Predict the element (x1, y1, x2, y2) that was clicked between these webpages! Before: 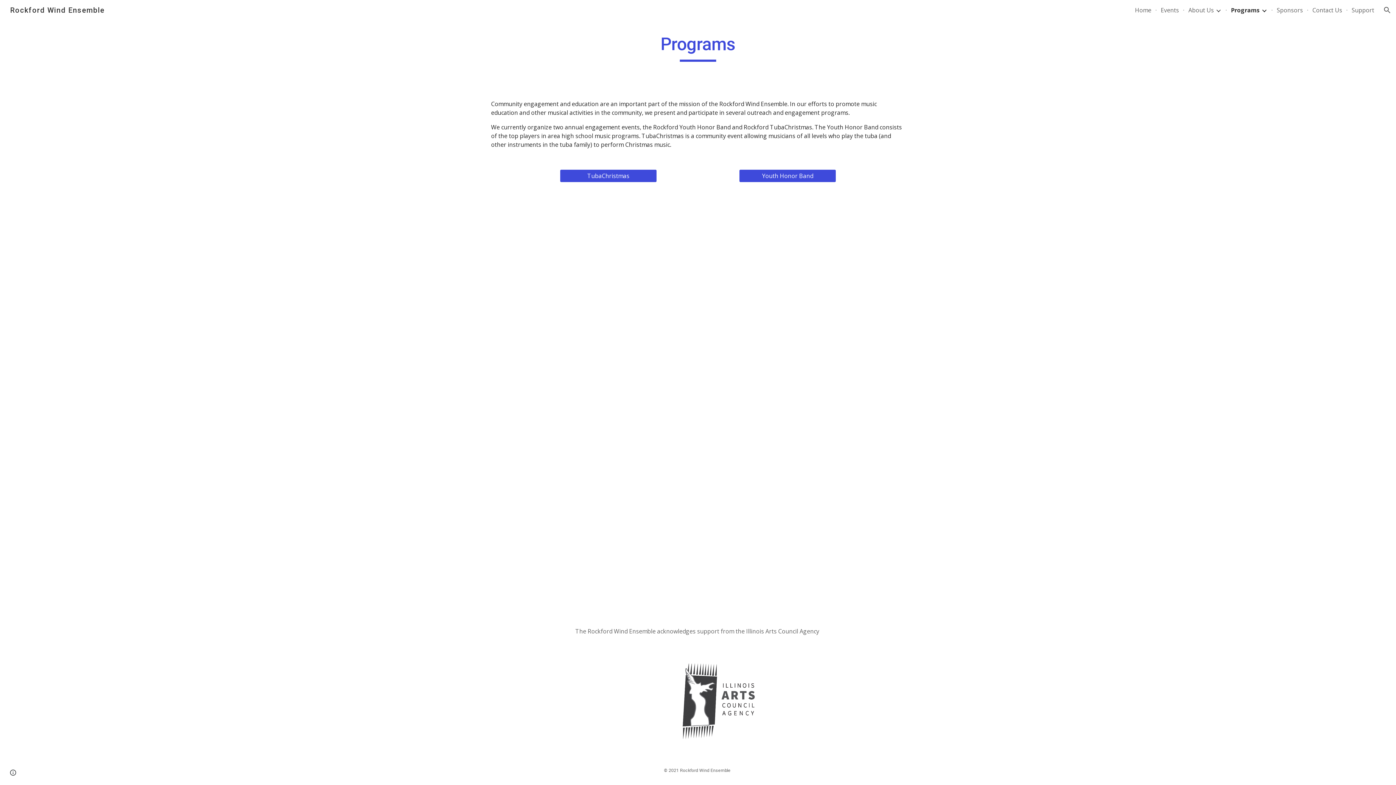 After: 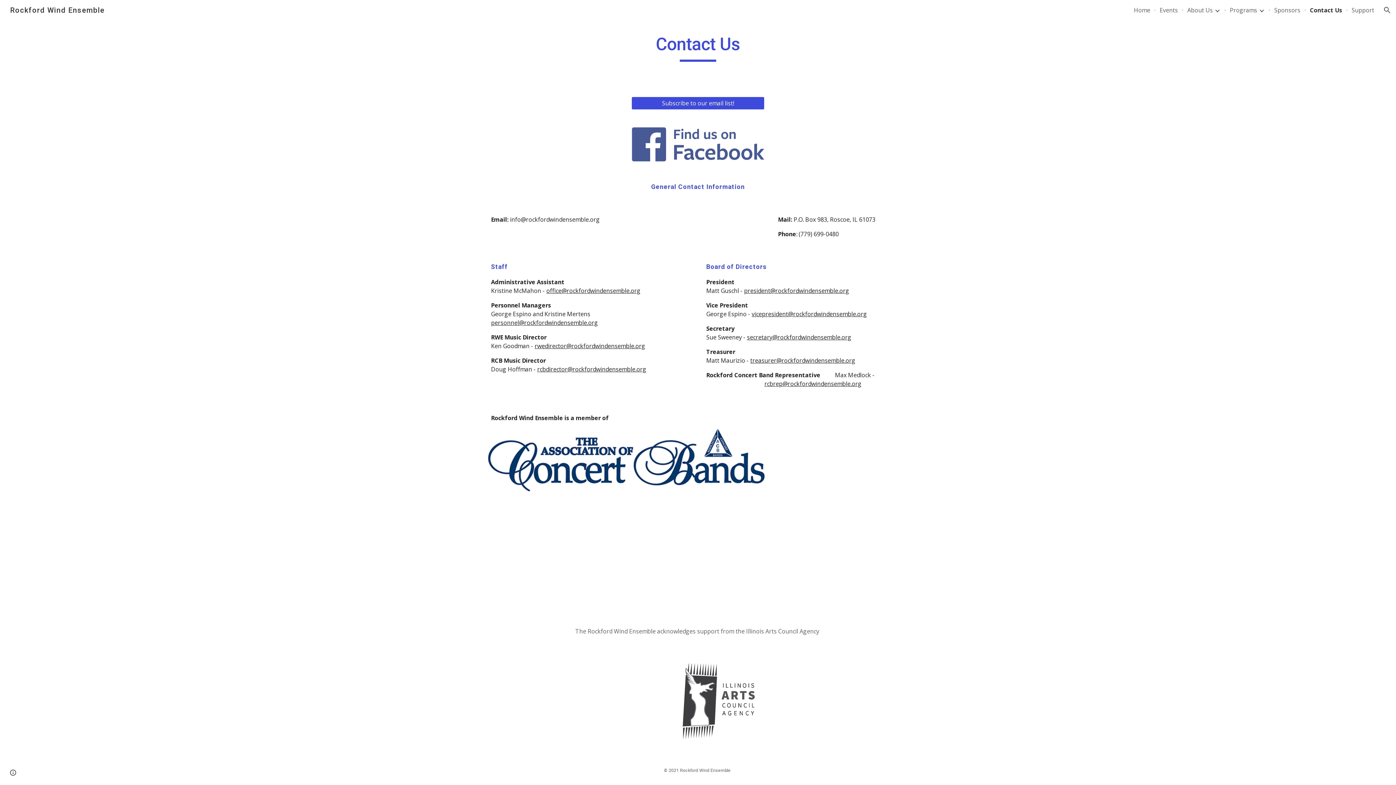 Action: label: Contact Us bbox: (1312, 6, 1342, 14)